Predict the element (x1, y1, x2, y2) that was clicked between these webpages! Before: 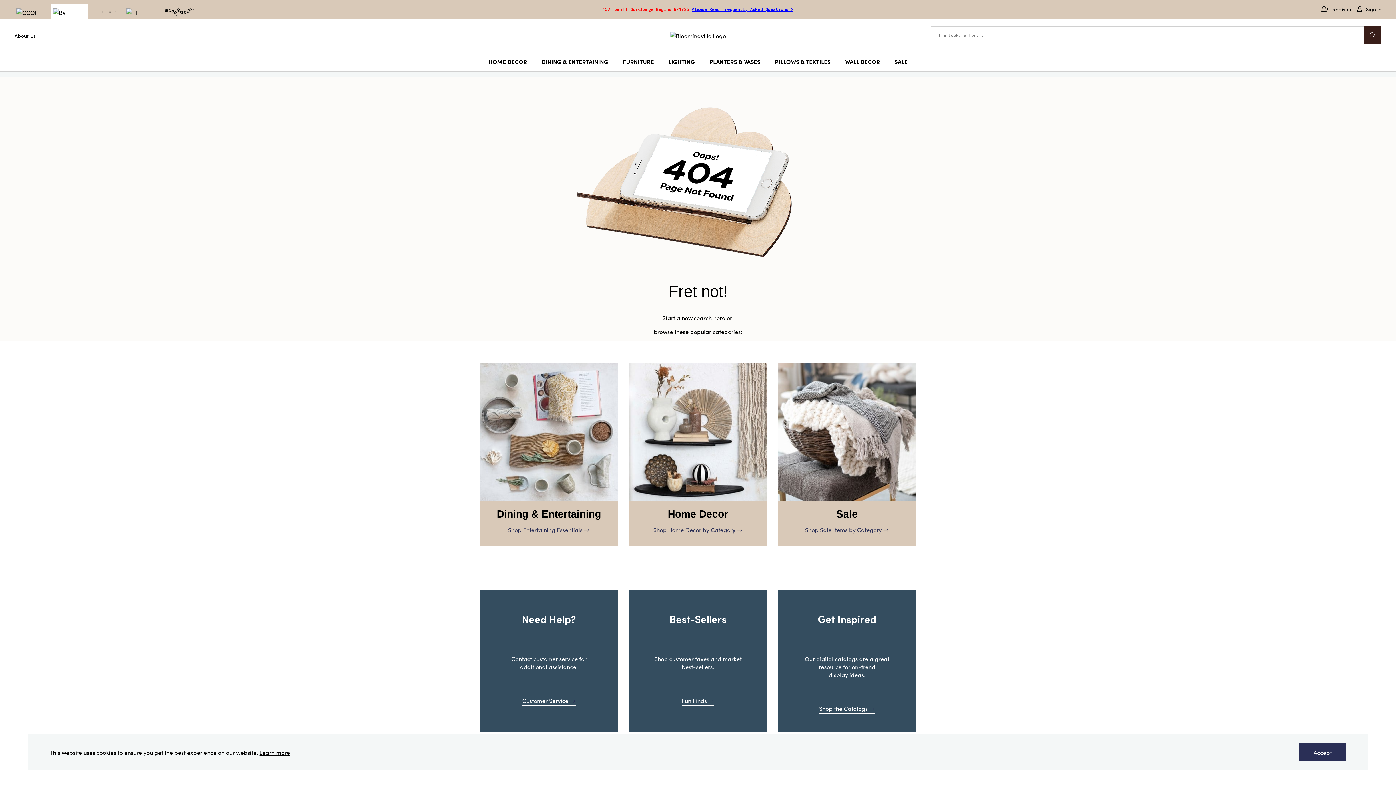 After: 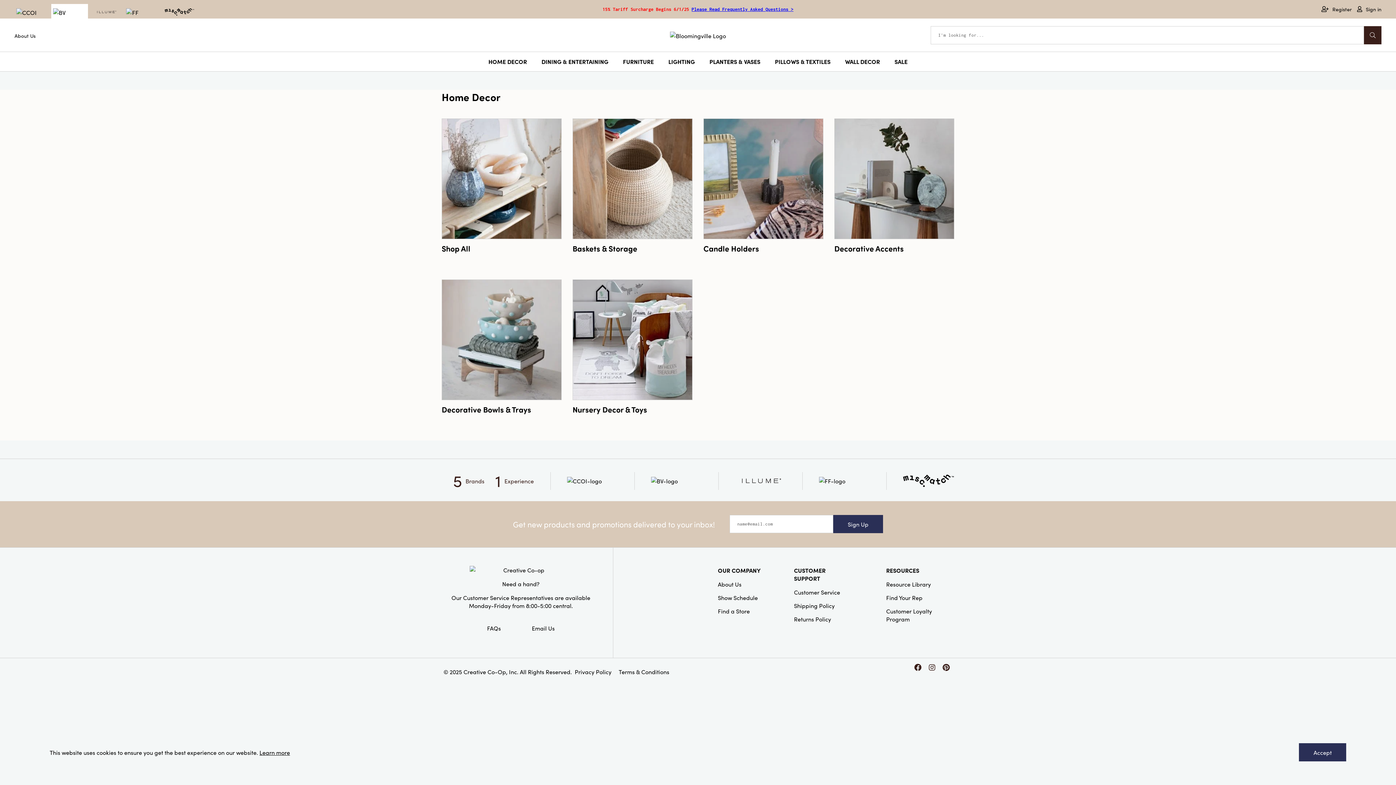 Action: label: Home Decor bbox: (668, 508, 728, 520)